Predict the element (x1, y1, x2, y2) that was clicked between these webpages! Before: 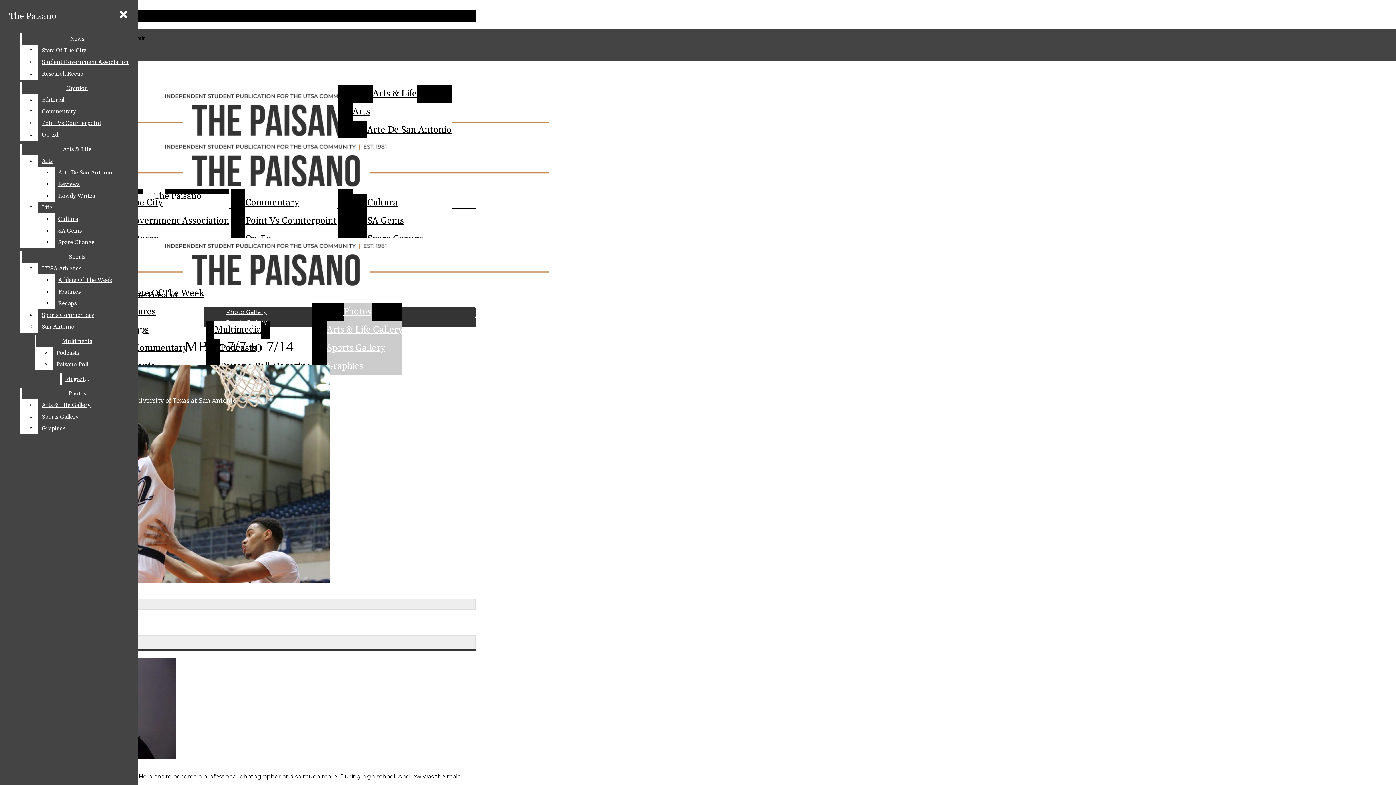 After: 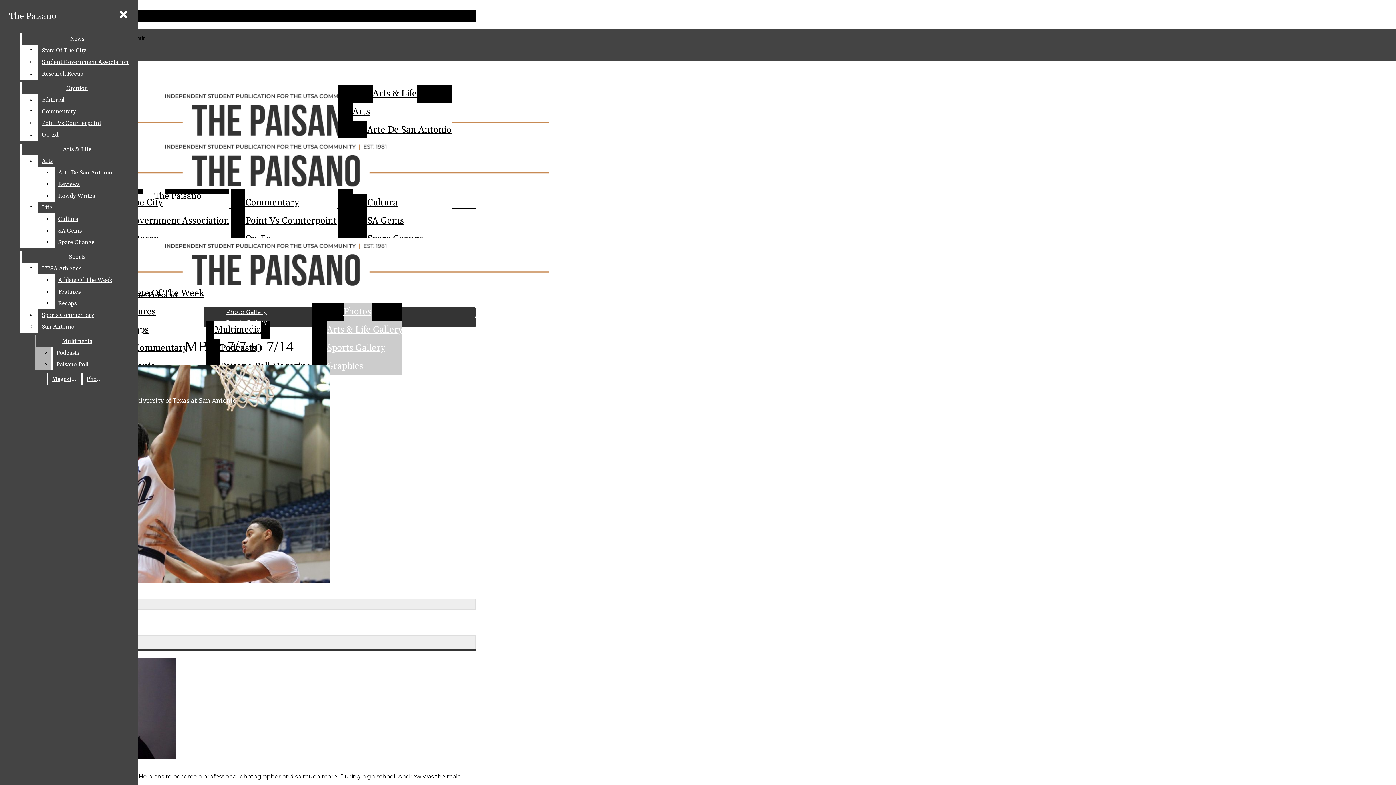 Action: bbox: (52, 358, 118, 370) label: Paisano Poll